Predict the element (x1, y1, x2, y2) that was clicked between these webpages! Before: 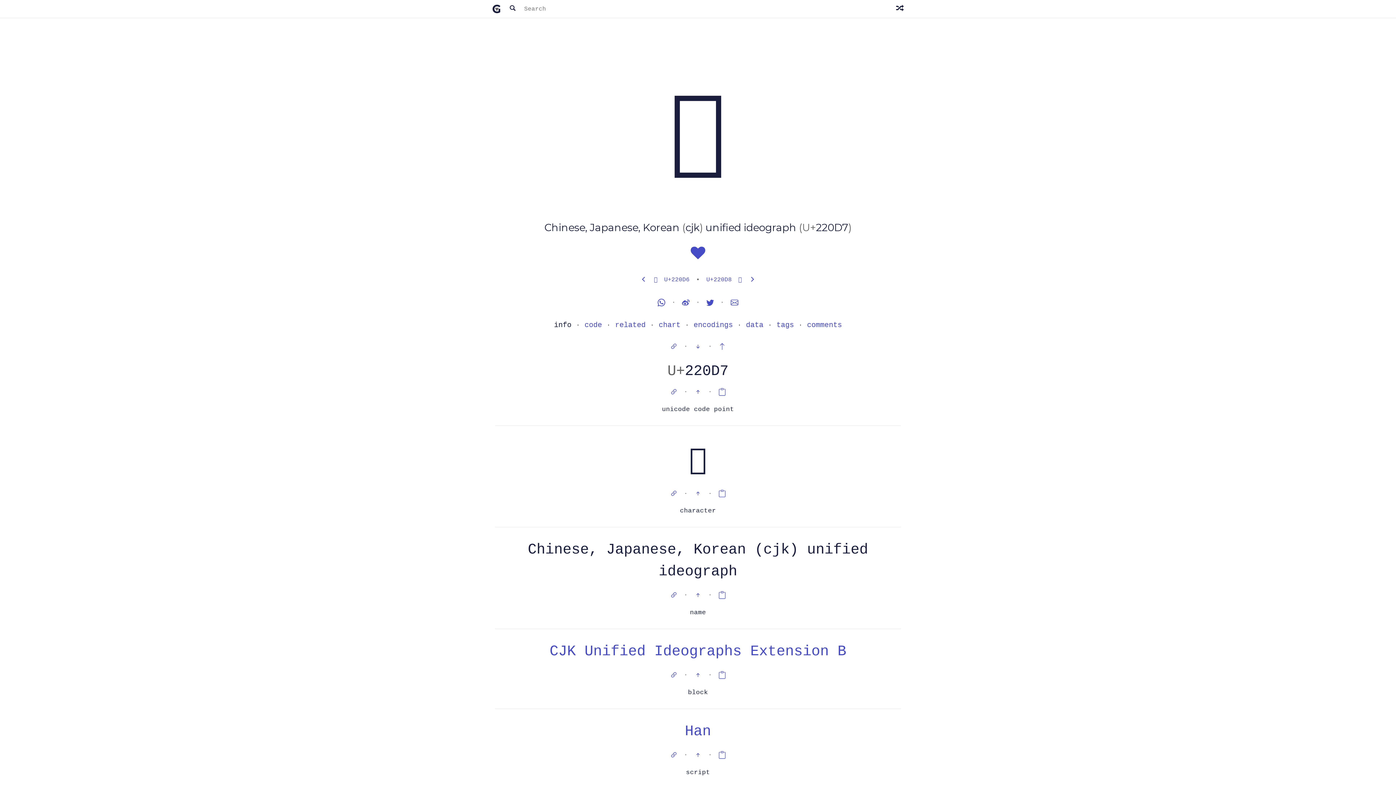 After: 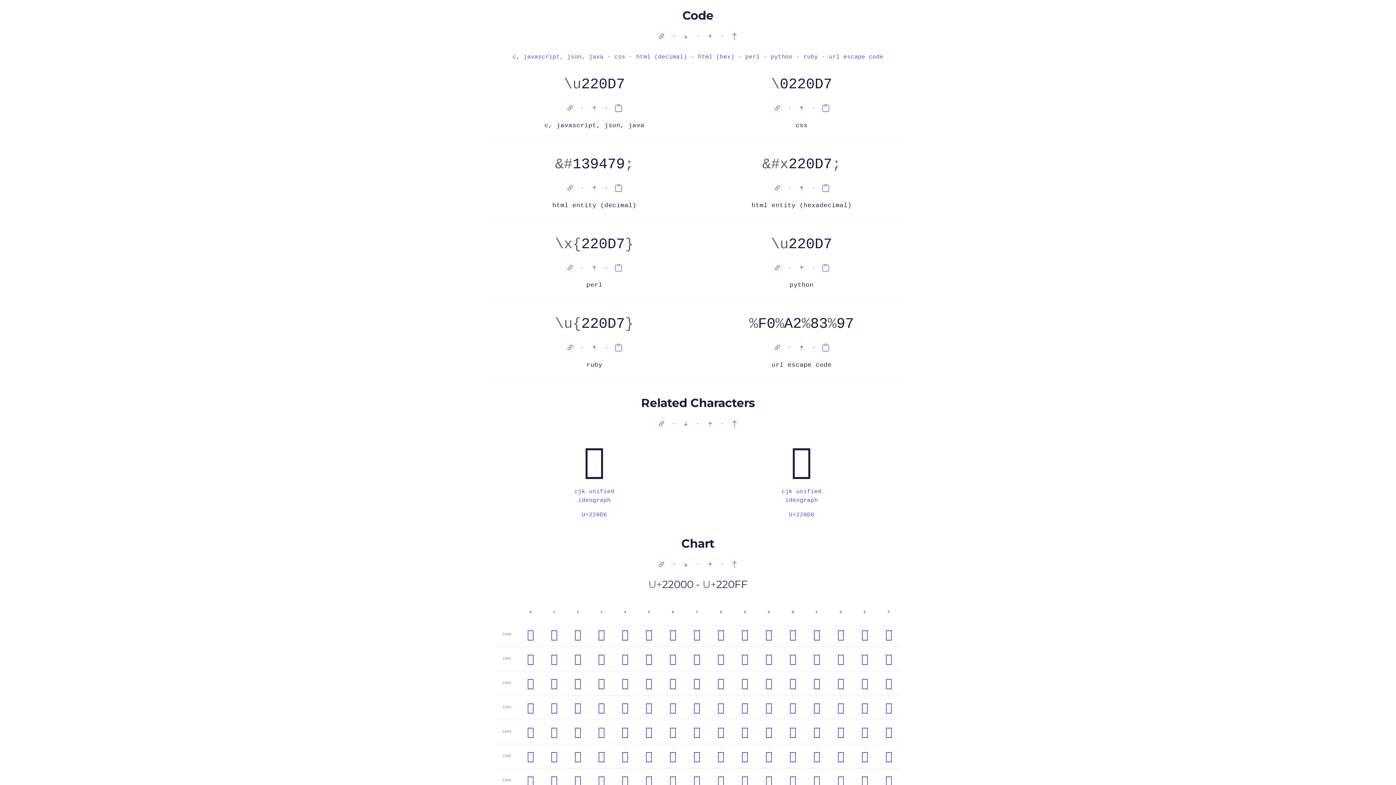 Action: bbox: (584, 321, 602, 329) label: code